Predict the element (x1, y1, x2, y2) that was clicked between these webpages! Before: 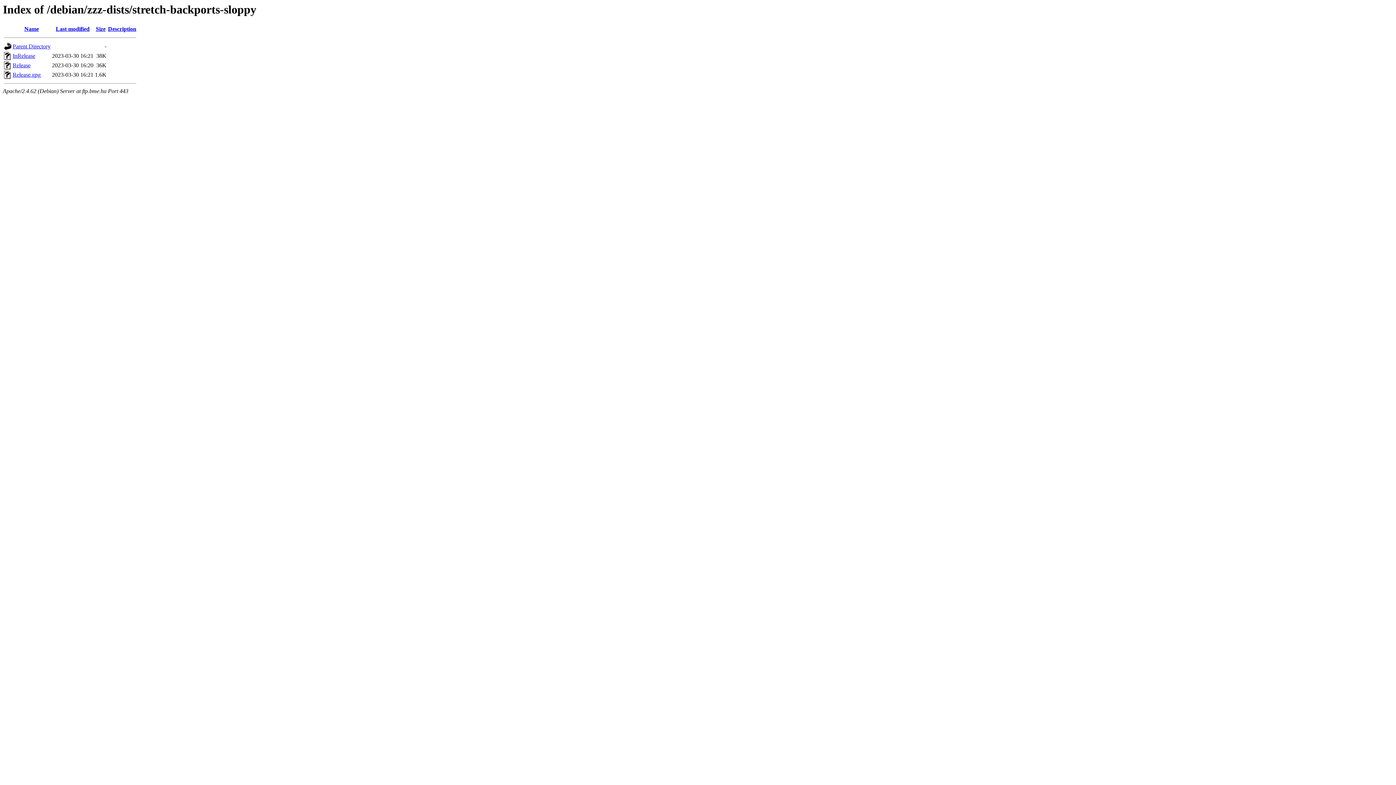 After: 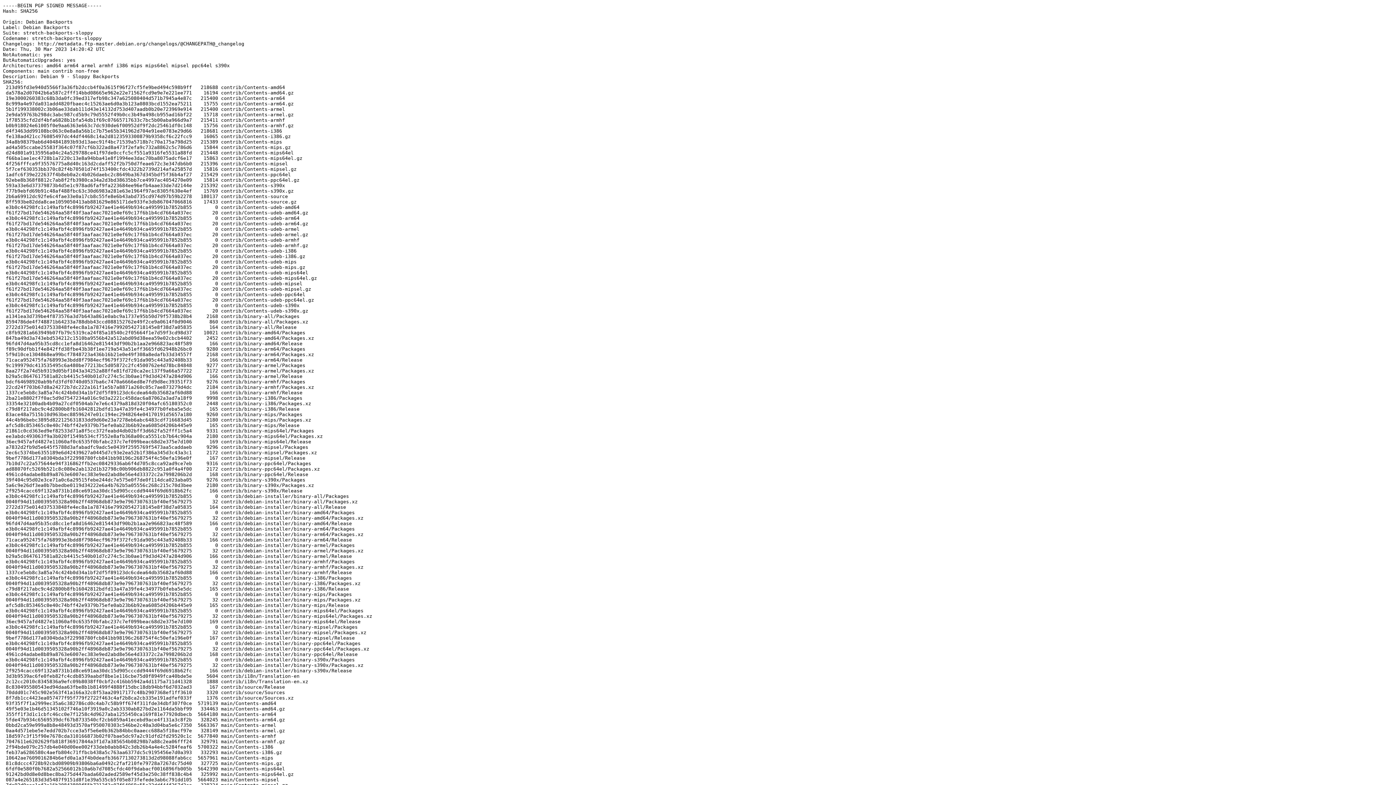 Action: bbox: (12, 52, 35, 59) label: InRelease